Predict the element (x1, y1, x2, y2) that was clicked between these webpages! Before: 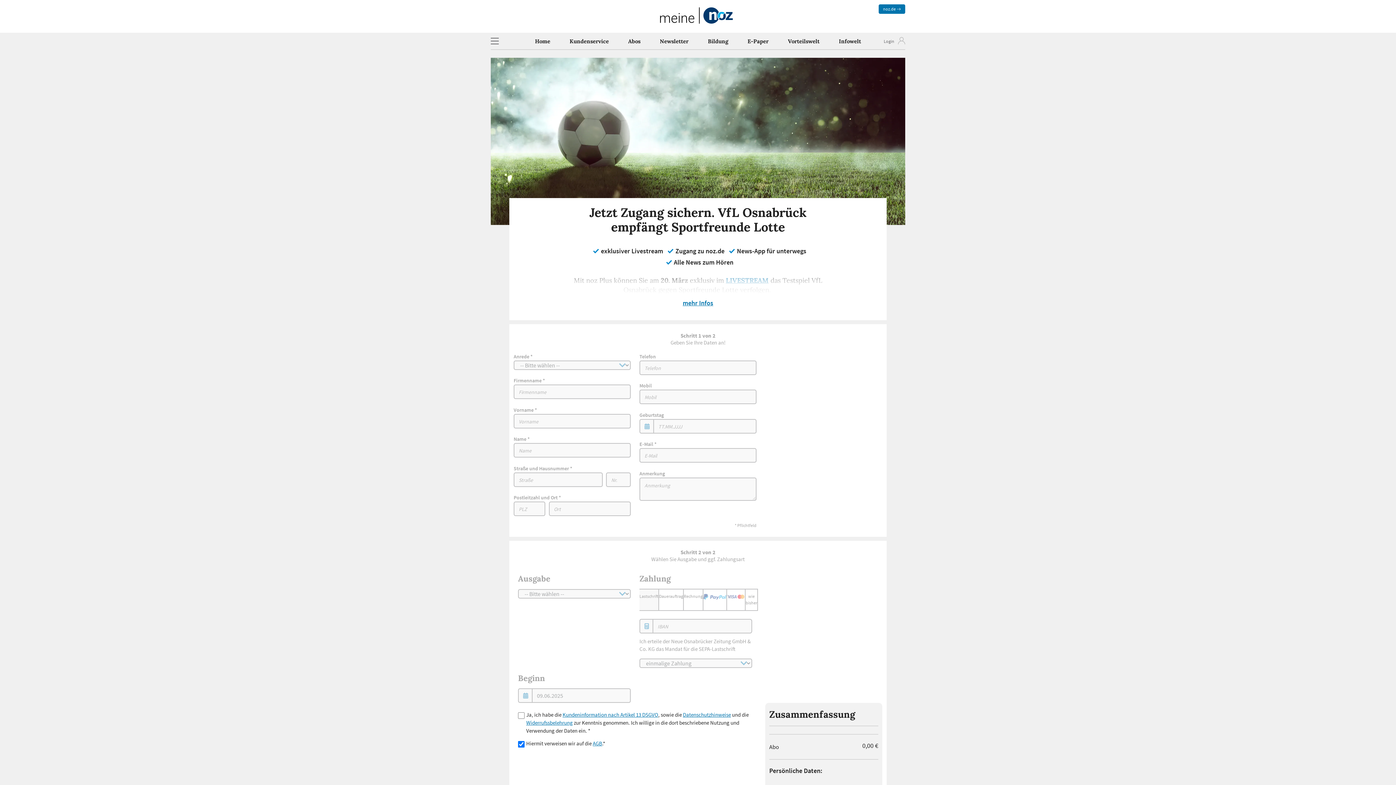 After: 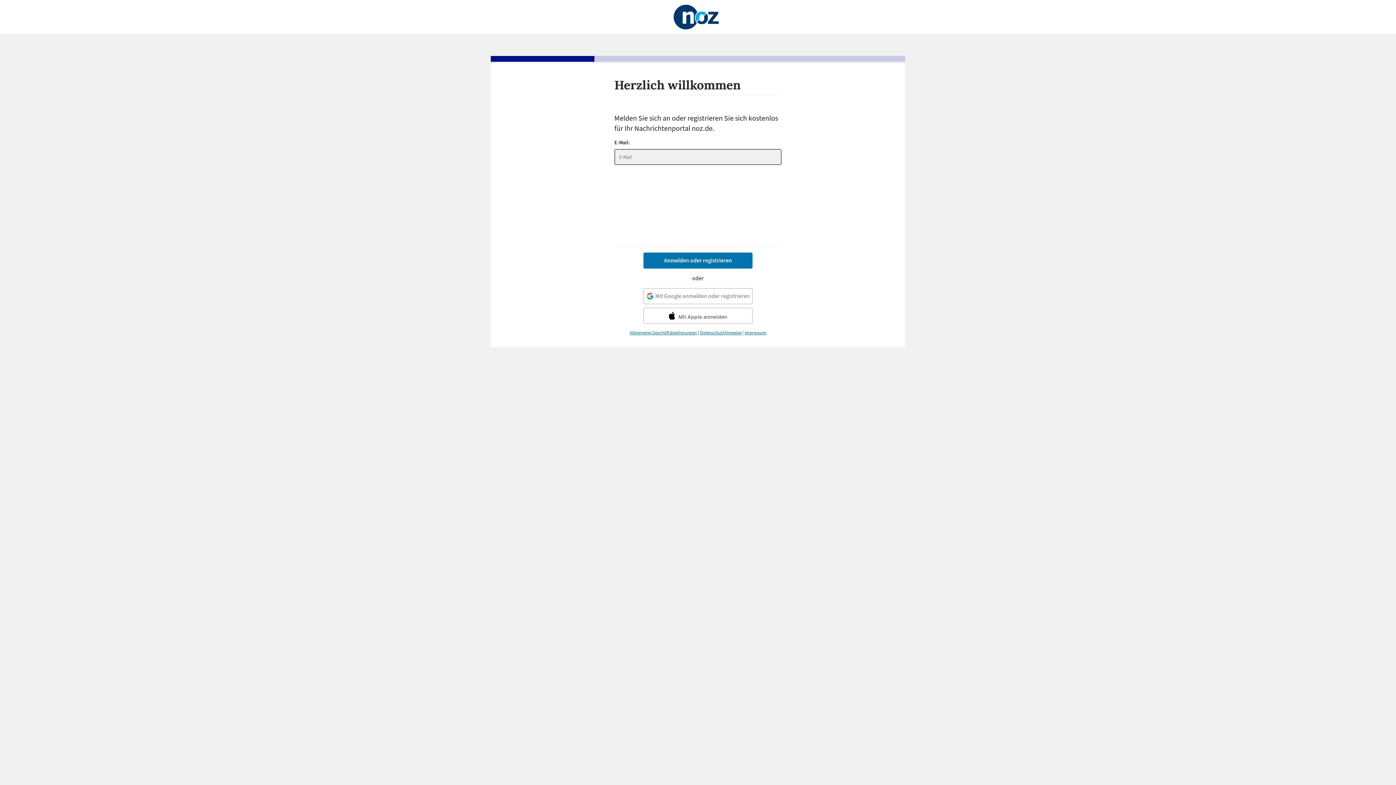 Action: label:   bbox: (870, 35, 905, 47)